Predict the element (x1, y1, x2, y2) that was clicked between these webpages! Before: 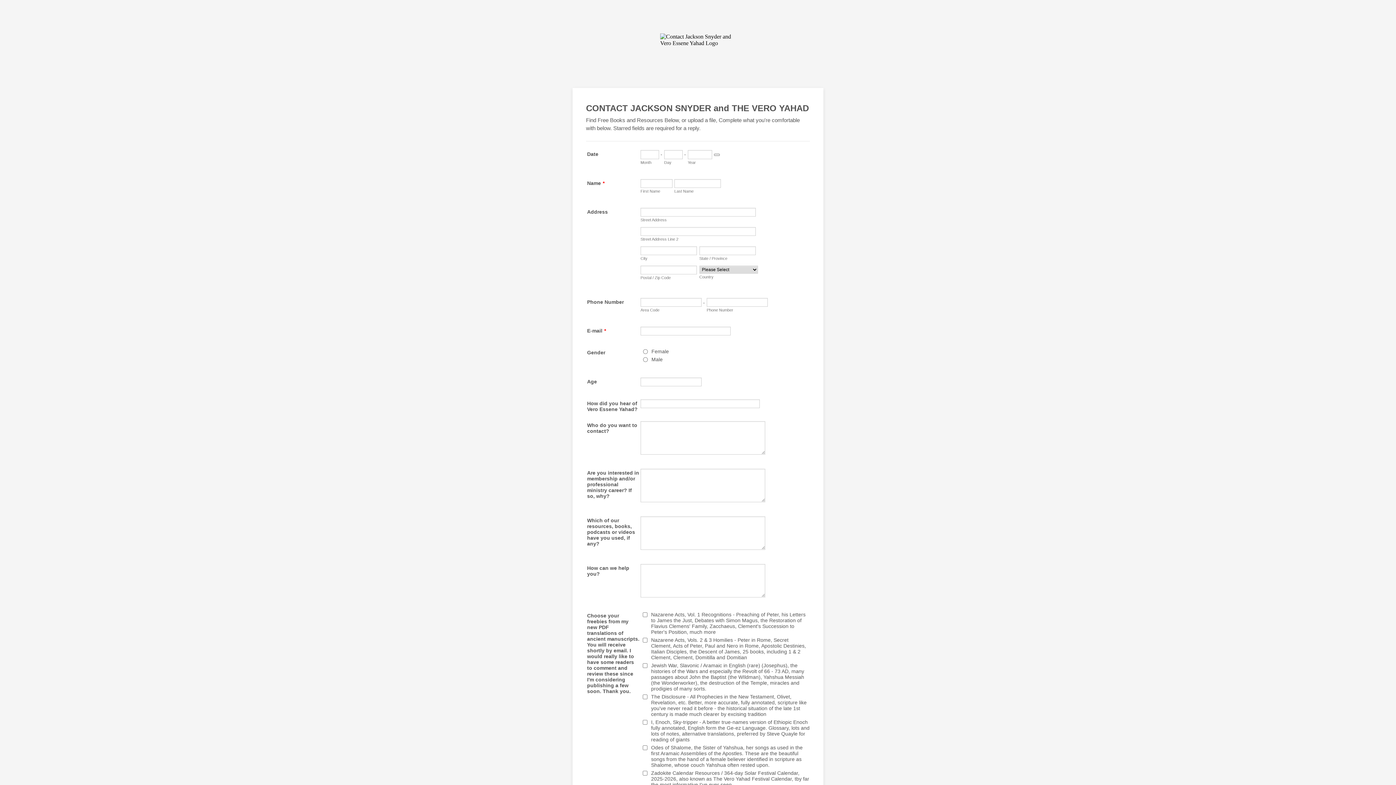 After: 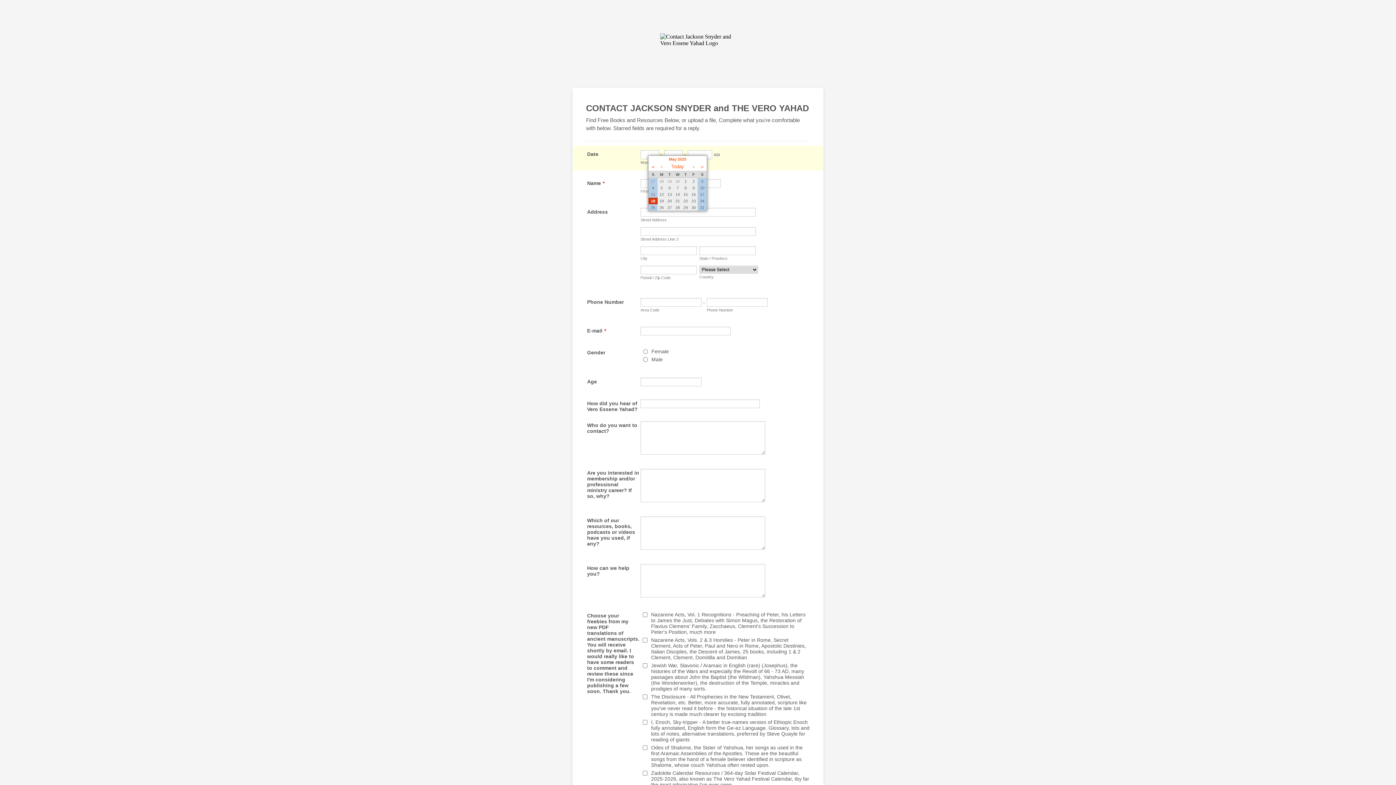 Action: bbox: (714, 153, 720, 156)